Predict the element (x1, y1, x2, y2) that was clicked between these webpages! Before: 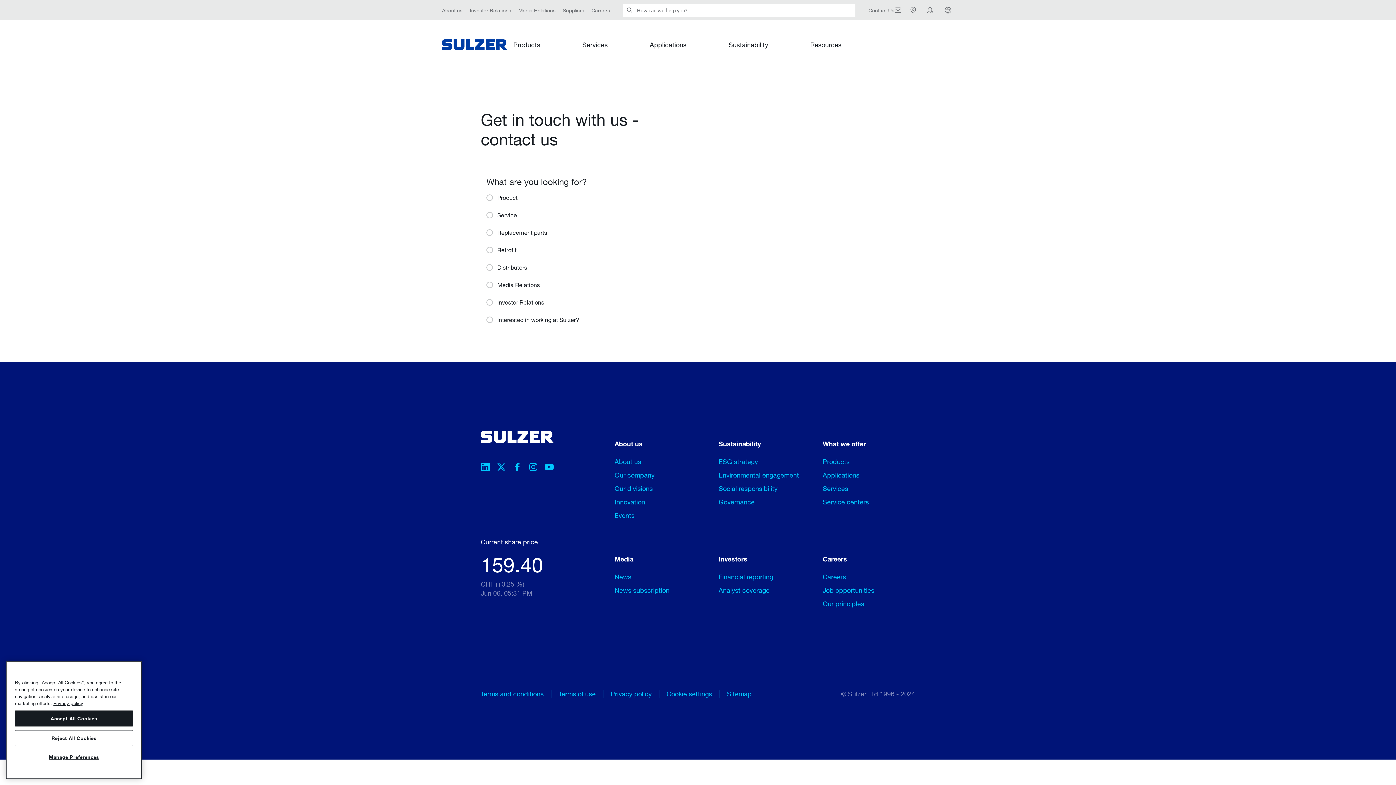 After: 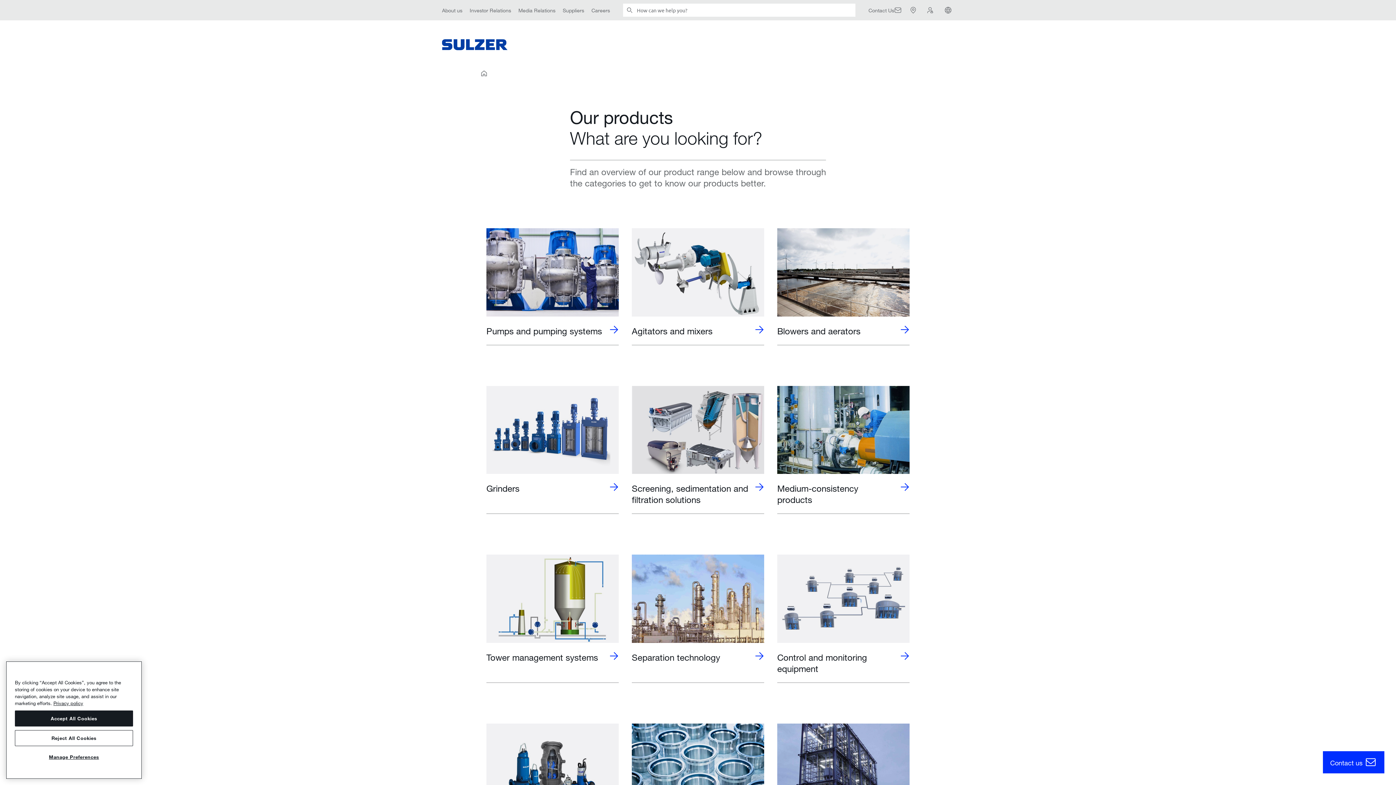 Action: bbox: (822, 457, 915, 466) label: Products